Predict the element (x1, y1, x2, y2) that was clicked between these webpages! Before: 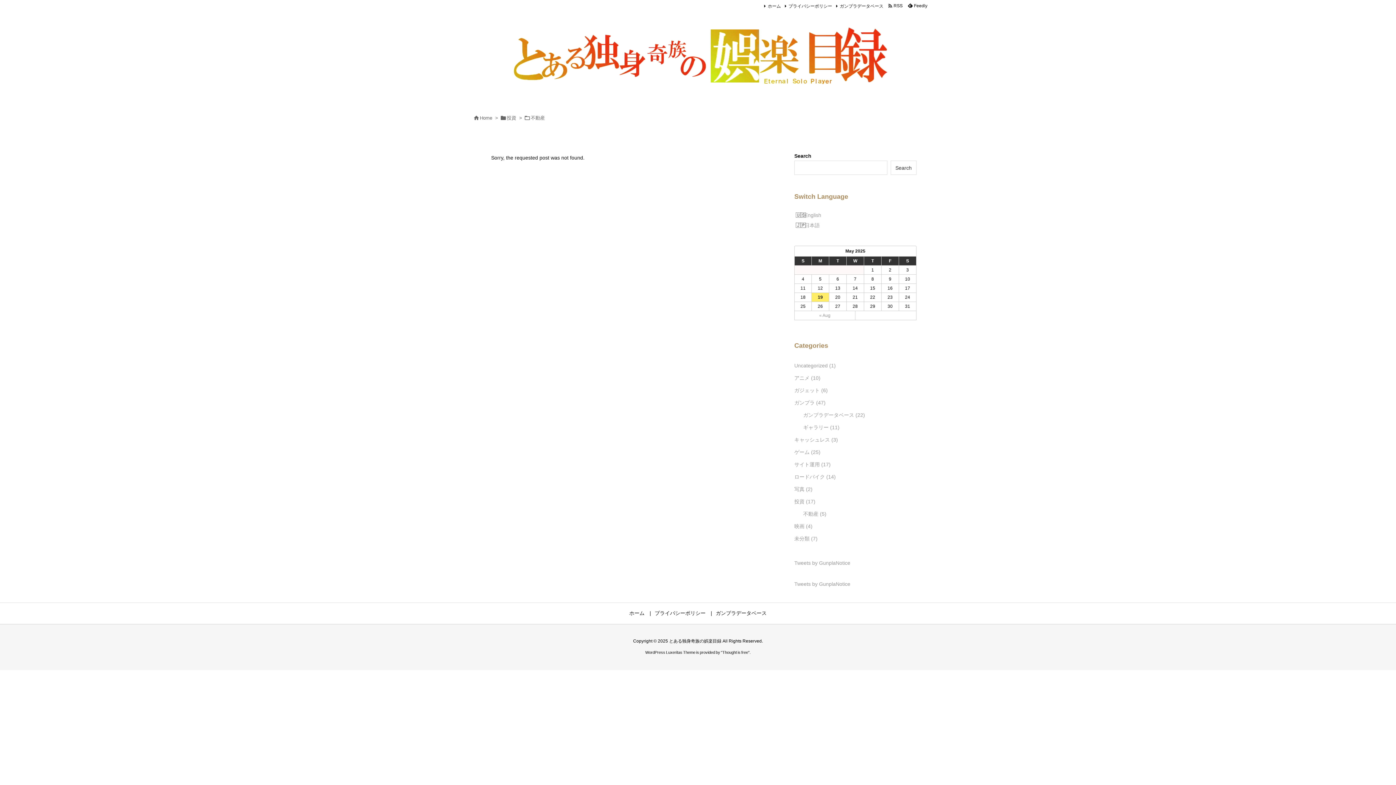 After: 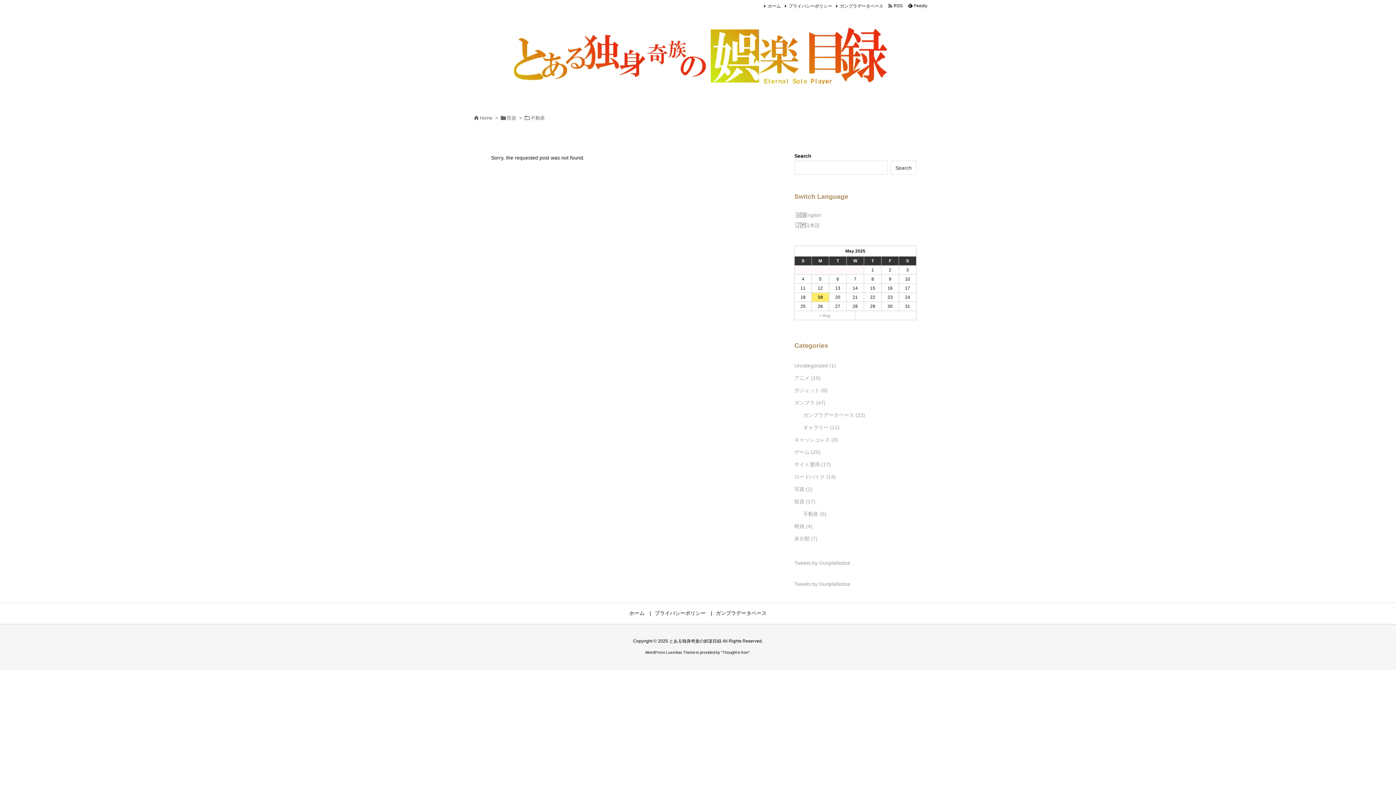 Action: bbox: (804, 212, 821, 218) label: English